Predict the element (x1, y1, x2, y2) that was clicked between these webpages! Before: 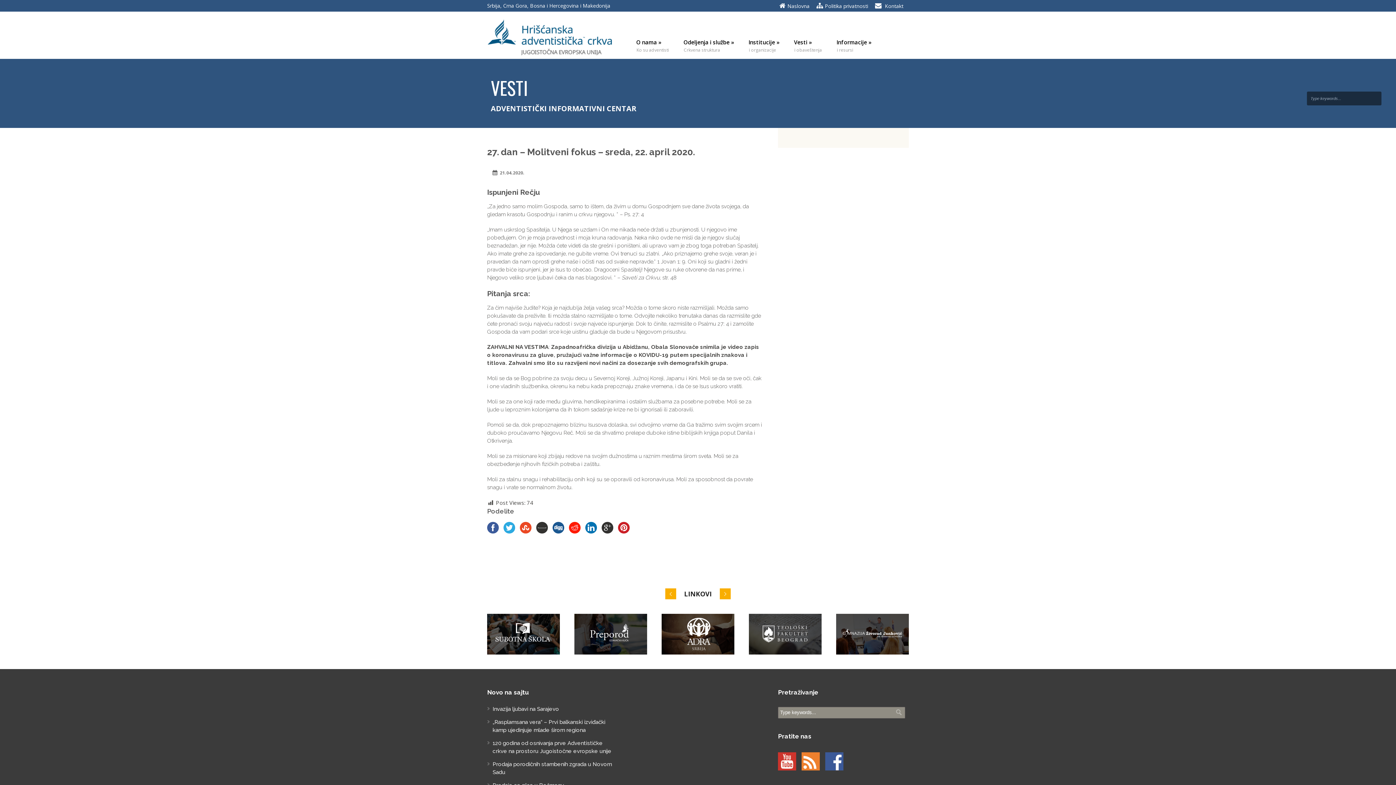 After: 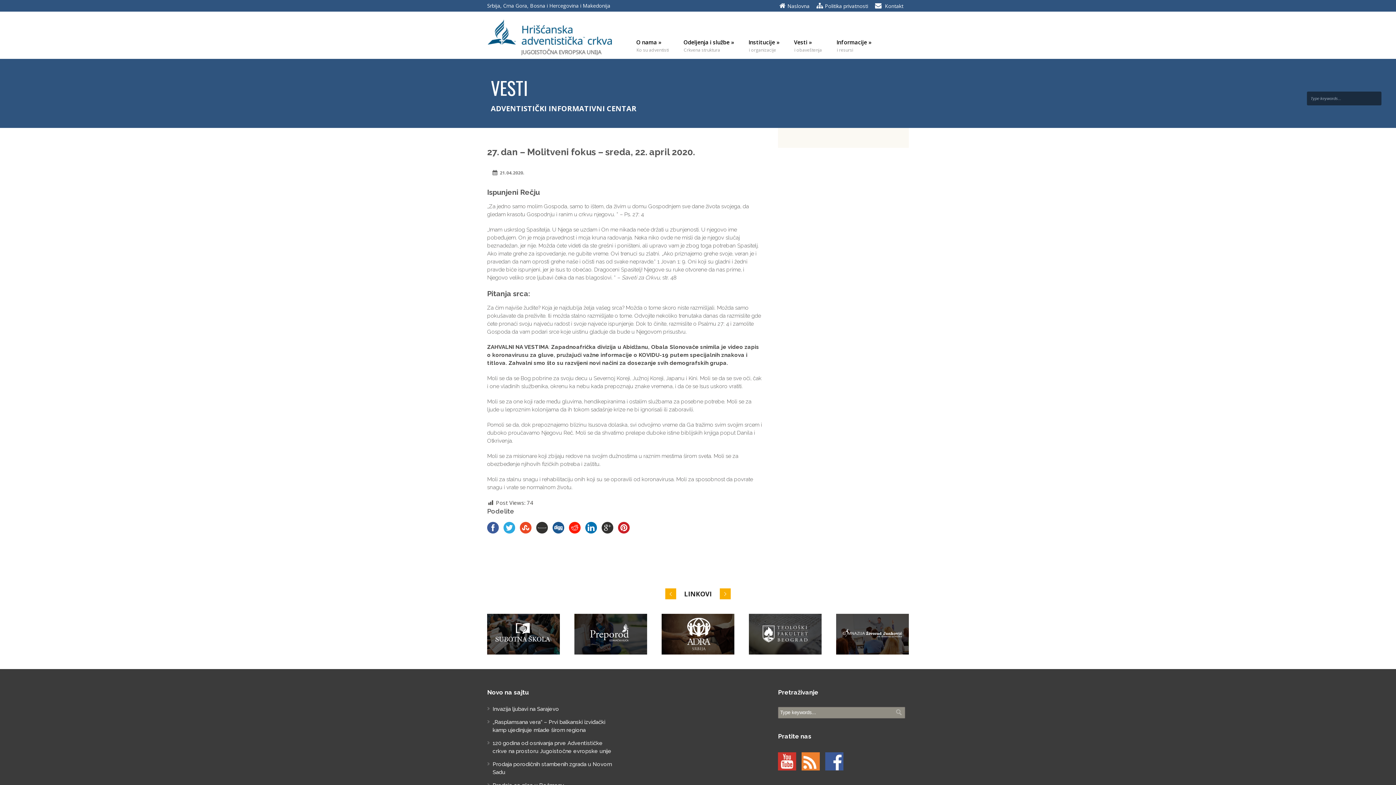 Action: bbox: (487, 522, 498, 533)